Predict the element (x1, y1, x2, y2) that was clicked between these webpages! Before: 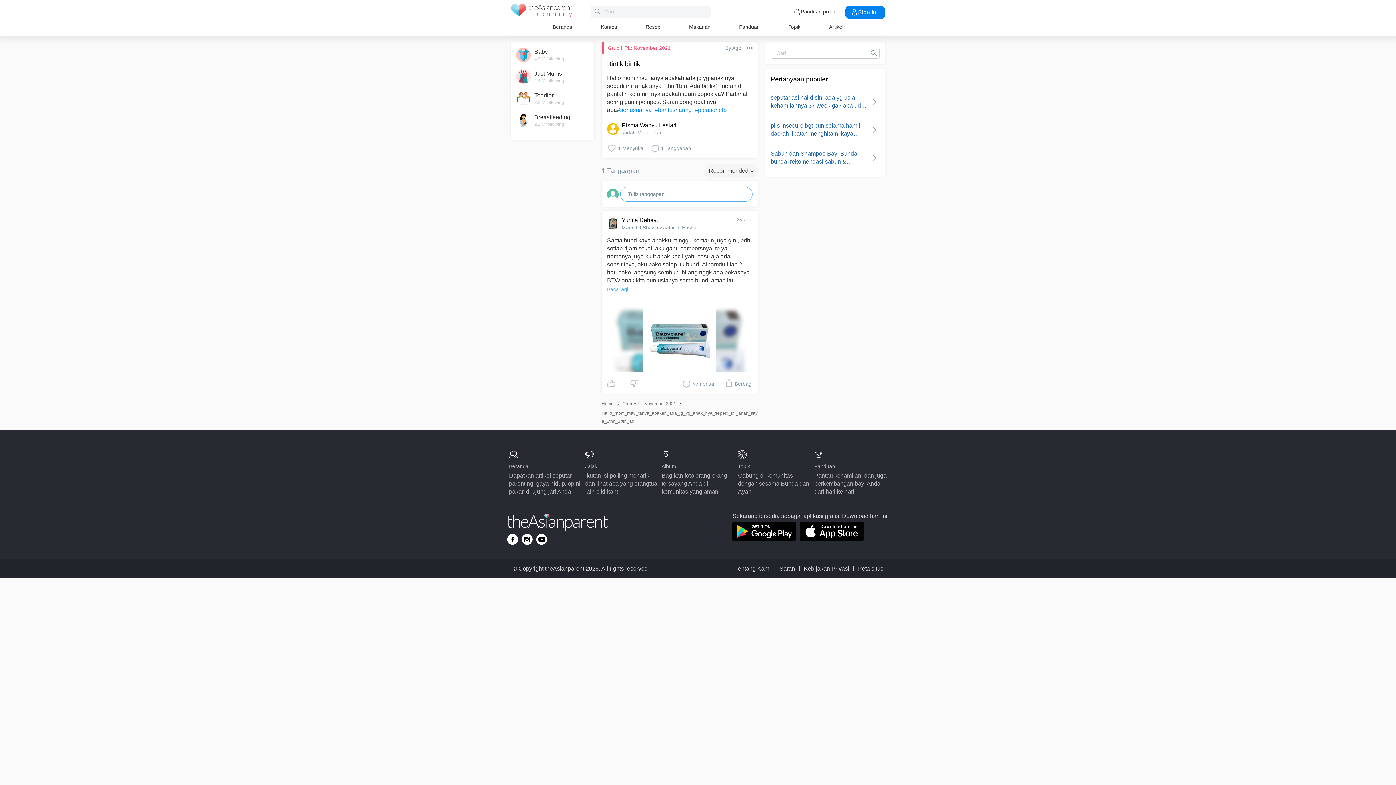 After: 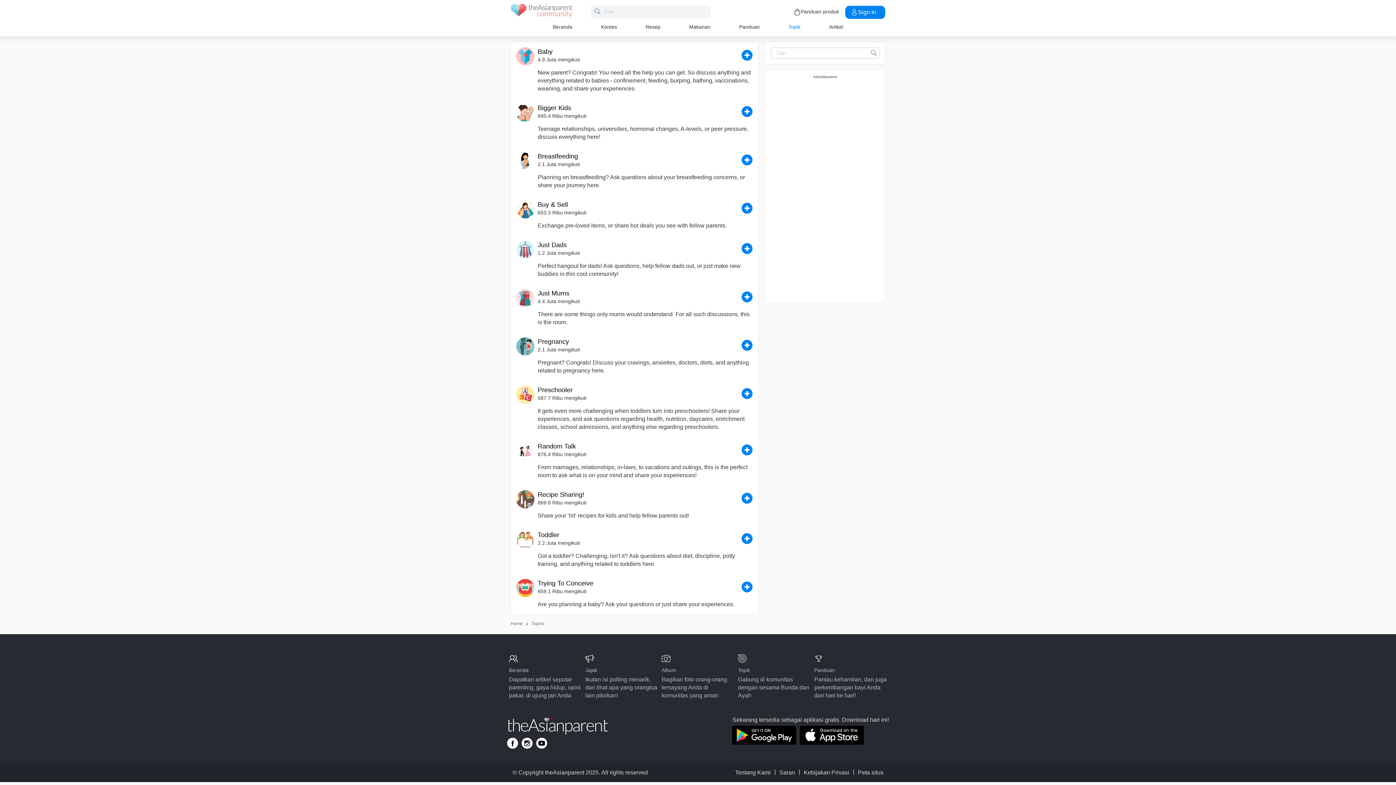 Action: bbox: (788, 24, 800, 29) label: Topik